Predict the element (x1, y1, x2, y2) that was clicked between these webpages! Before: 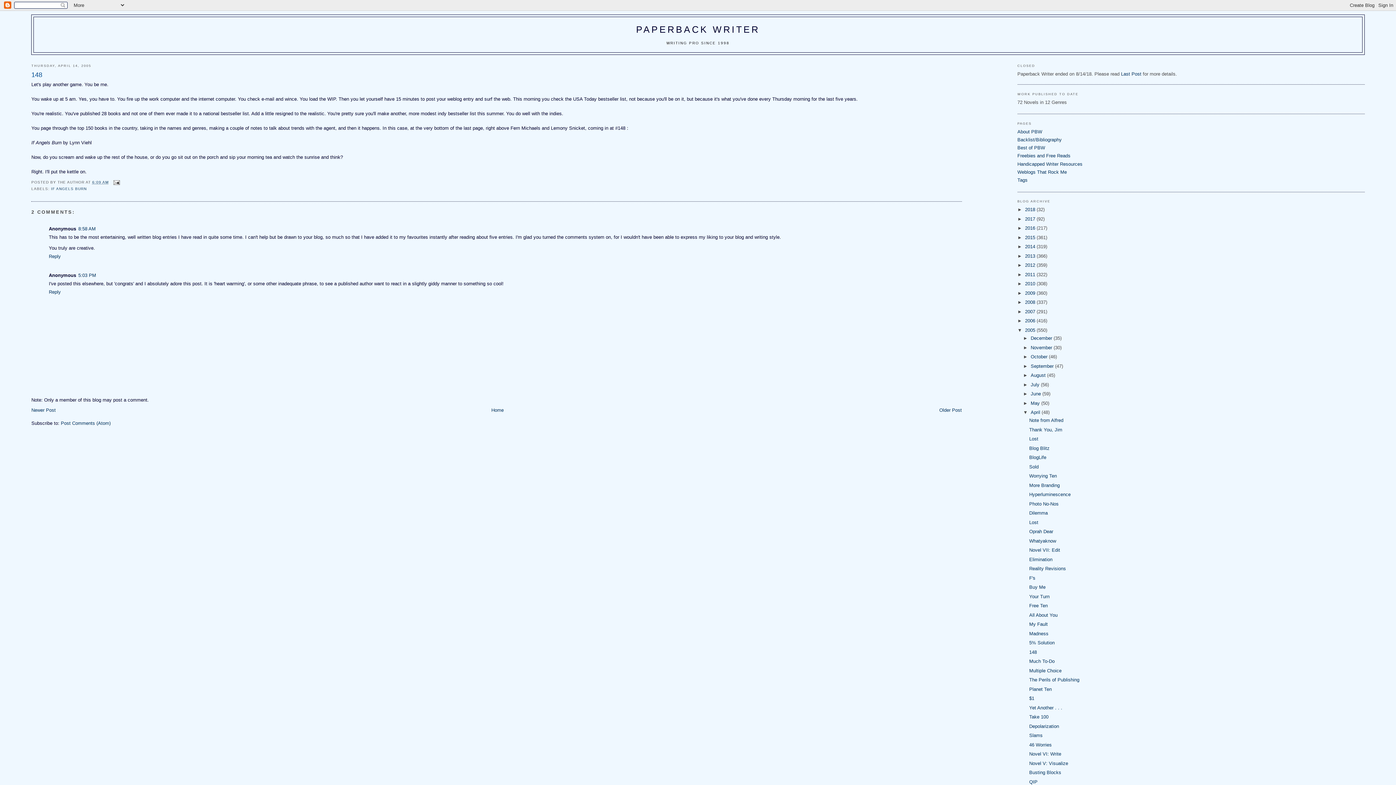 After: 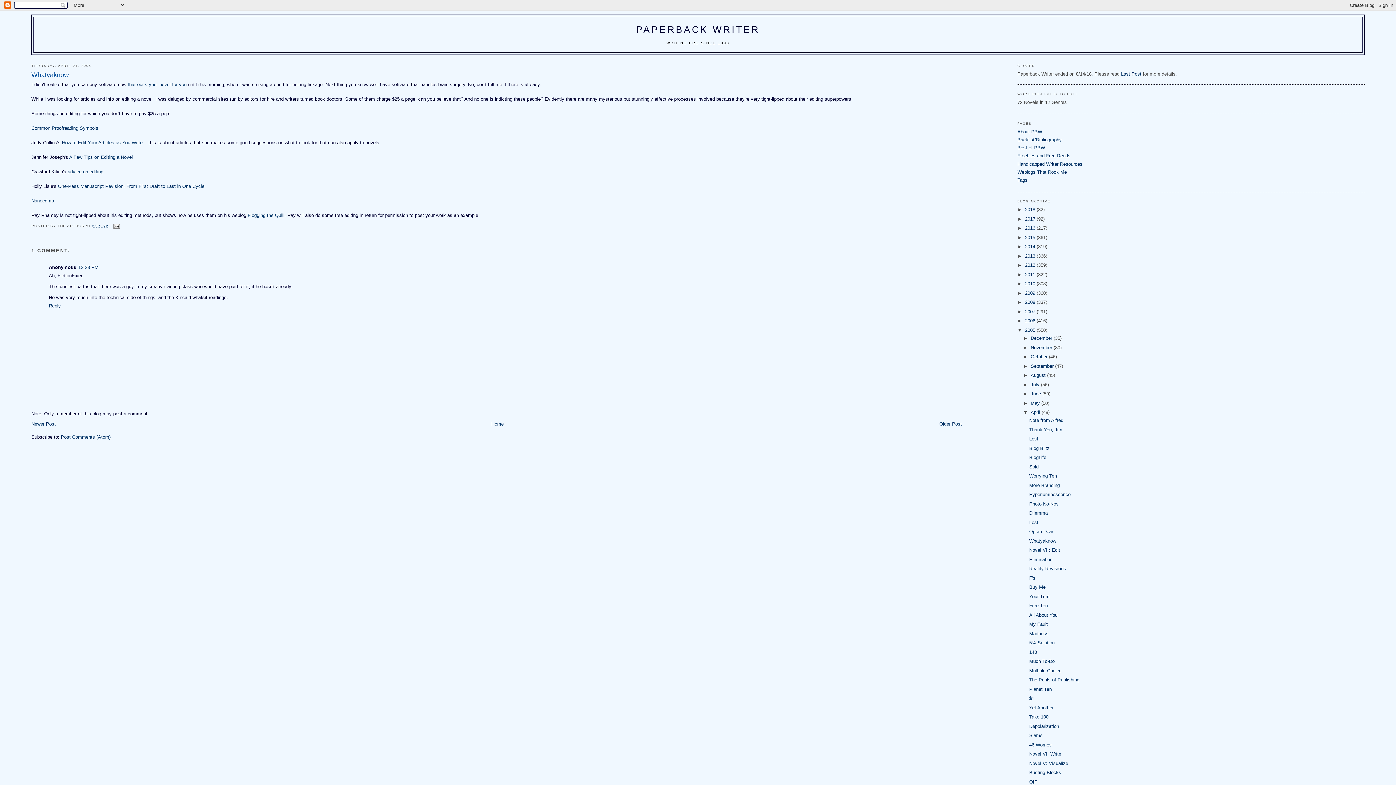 Action: bbox: (1029, 538, 1056, 543) label: Whatyaknow